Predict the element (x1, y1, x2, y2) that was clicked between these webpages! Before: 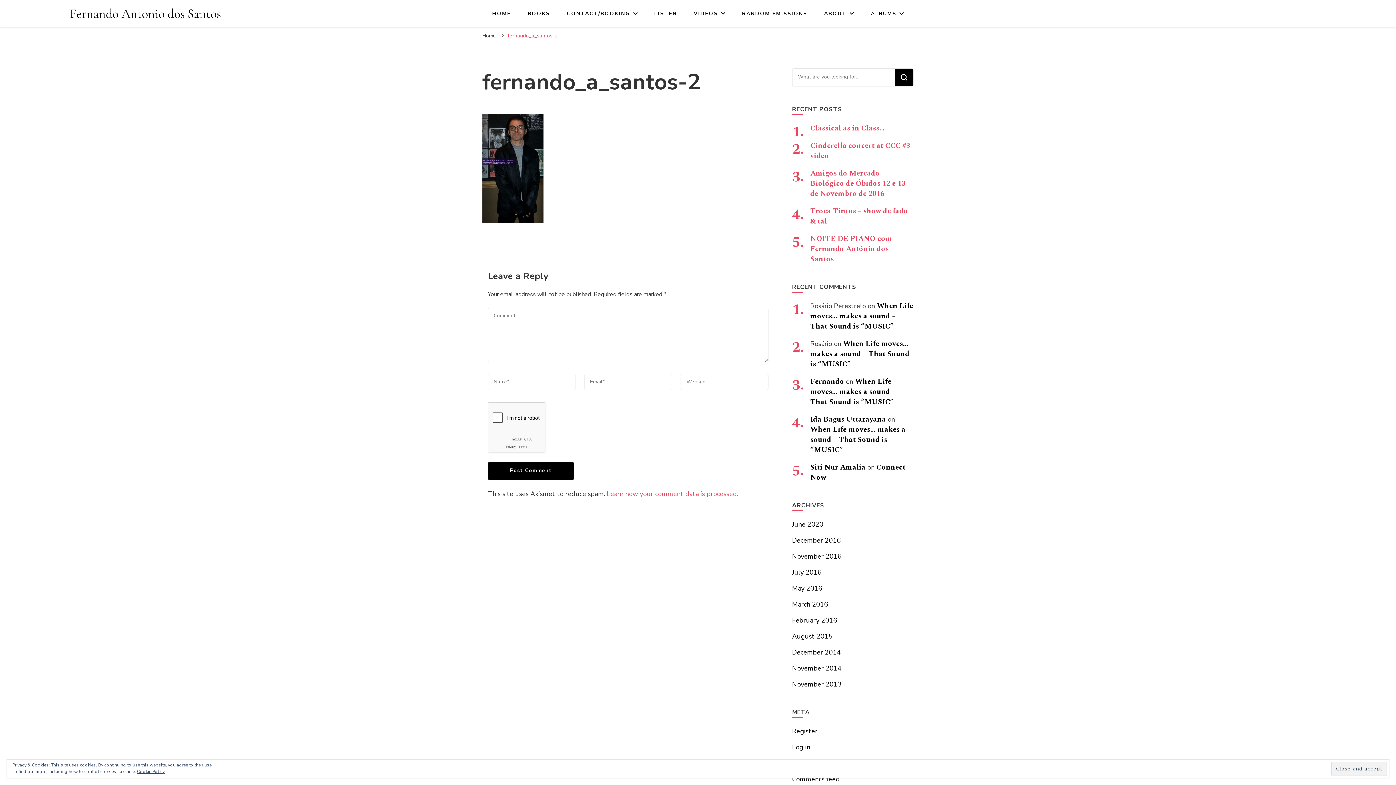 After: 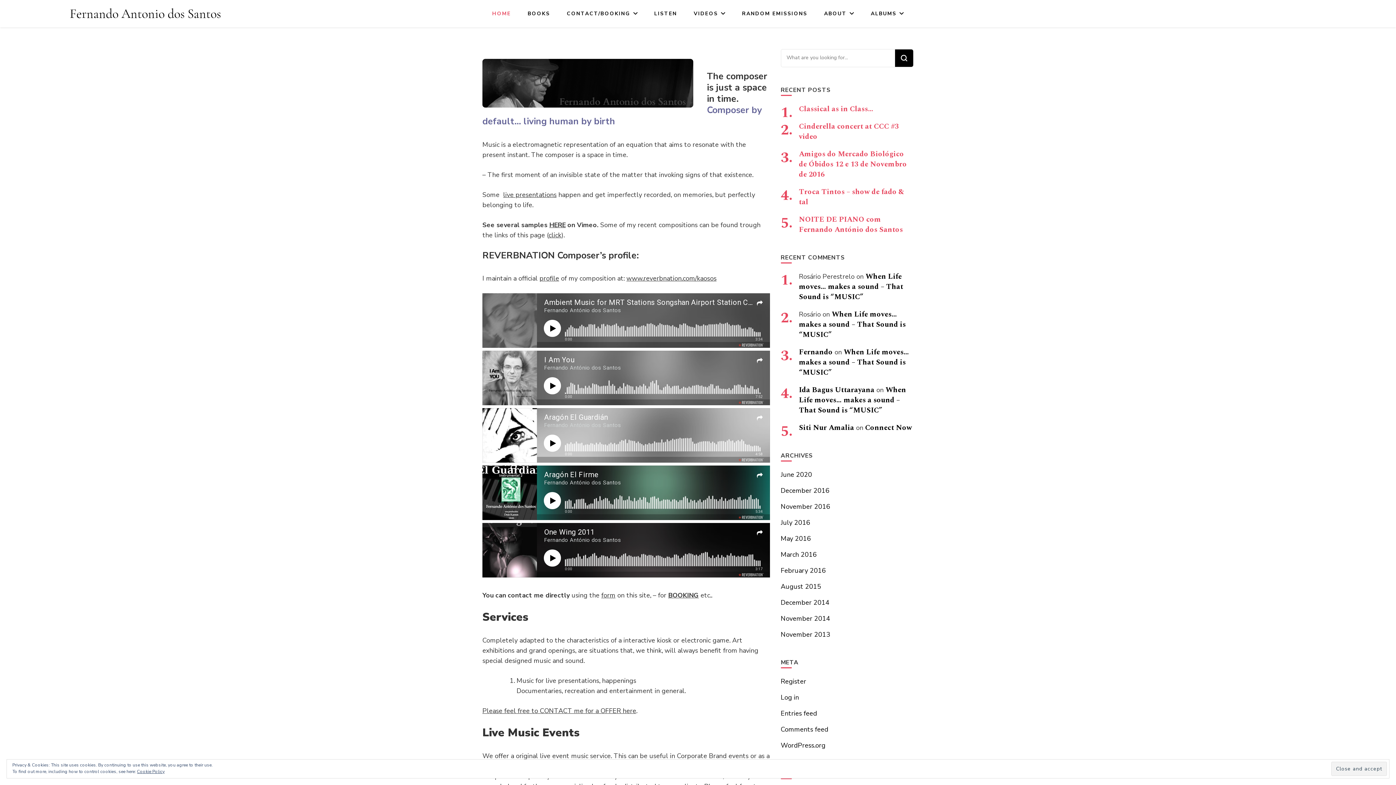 Action: bbox: (69, 5, 221, 21) label: Fernando Antonio dos Santos